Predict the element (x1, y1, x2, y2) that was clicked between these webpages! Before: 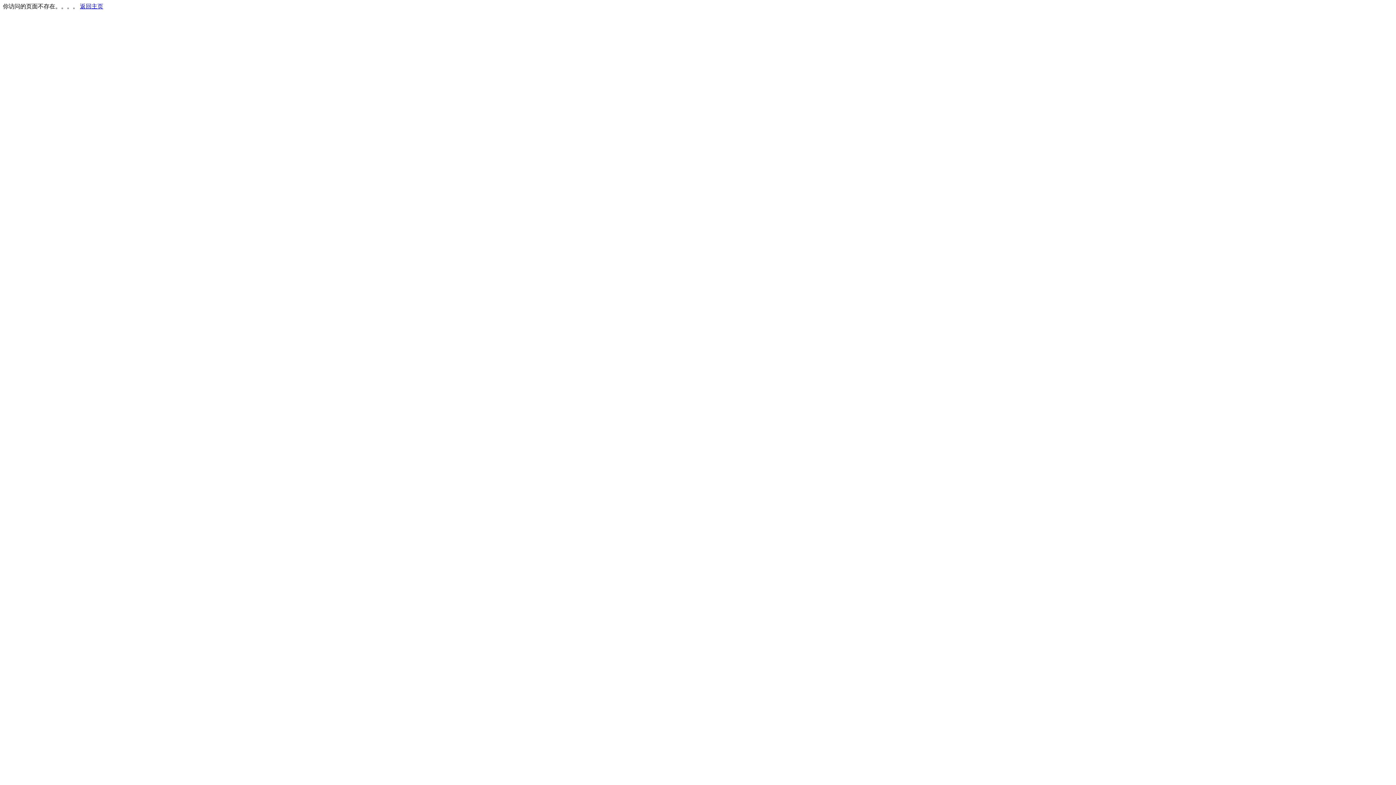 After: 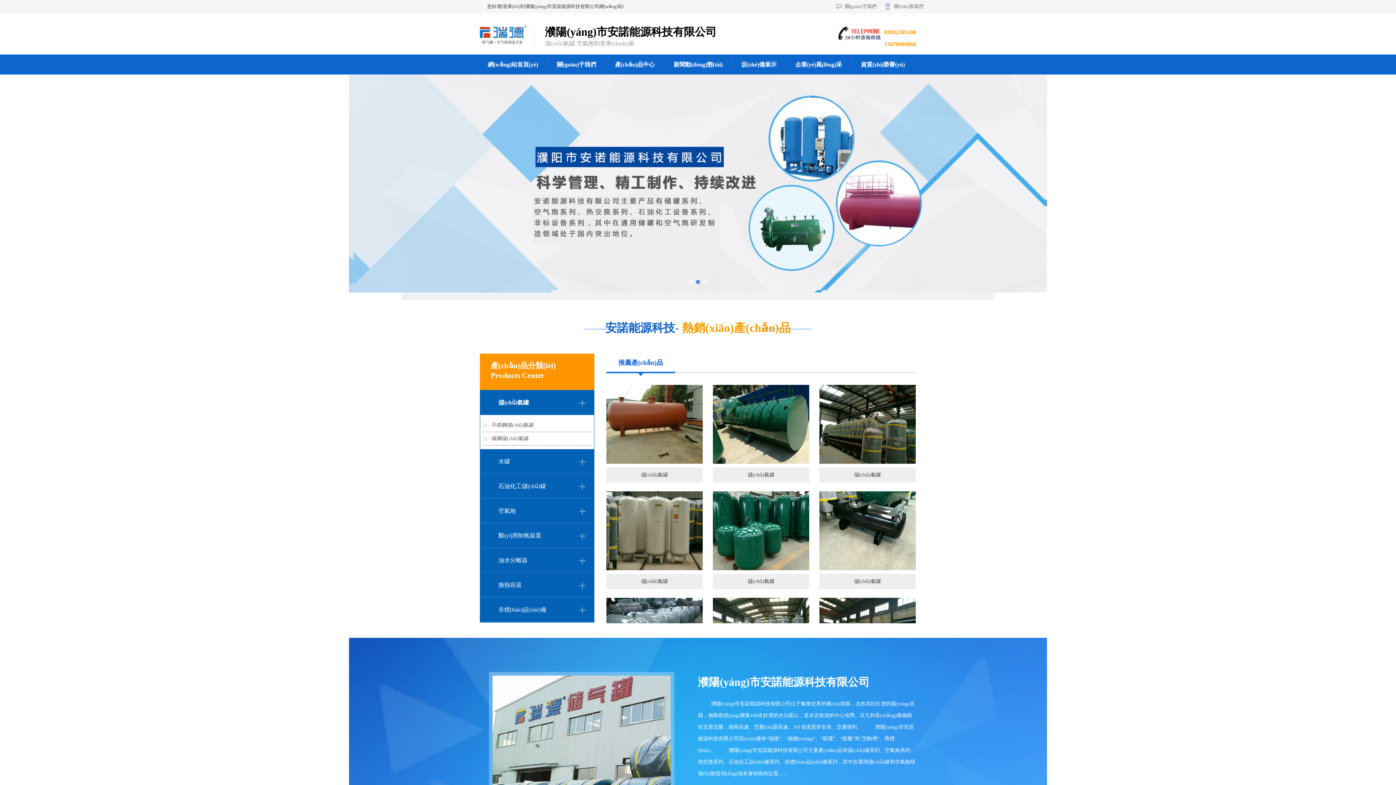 Action: bbox: (80, 3, 103, 9) label: 返回主页